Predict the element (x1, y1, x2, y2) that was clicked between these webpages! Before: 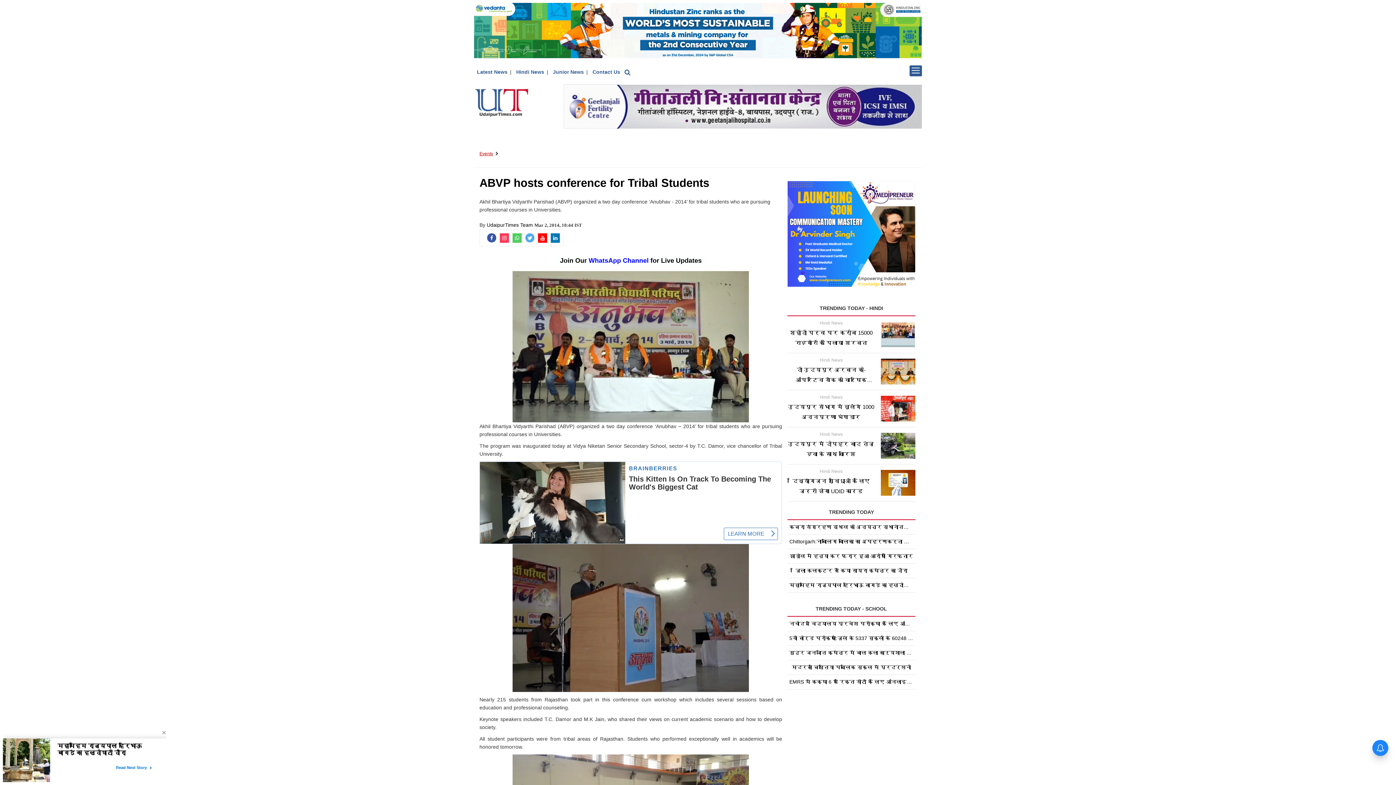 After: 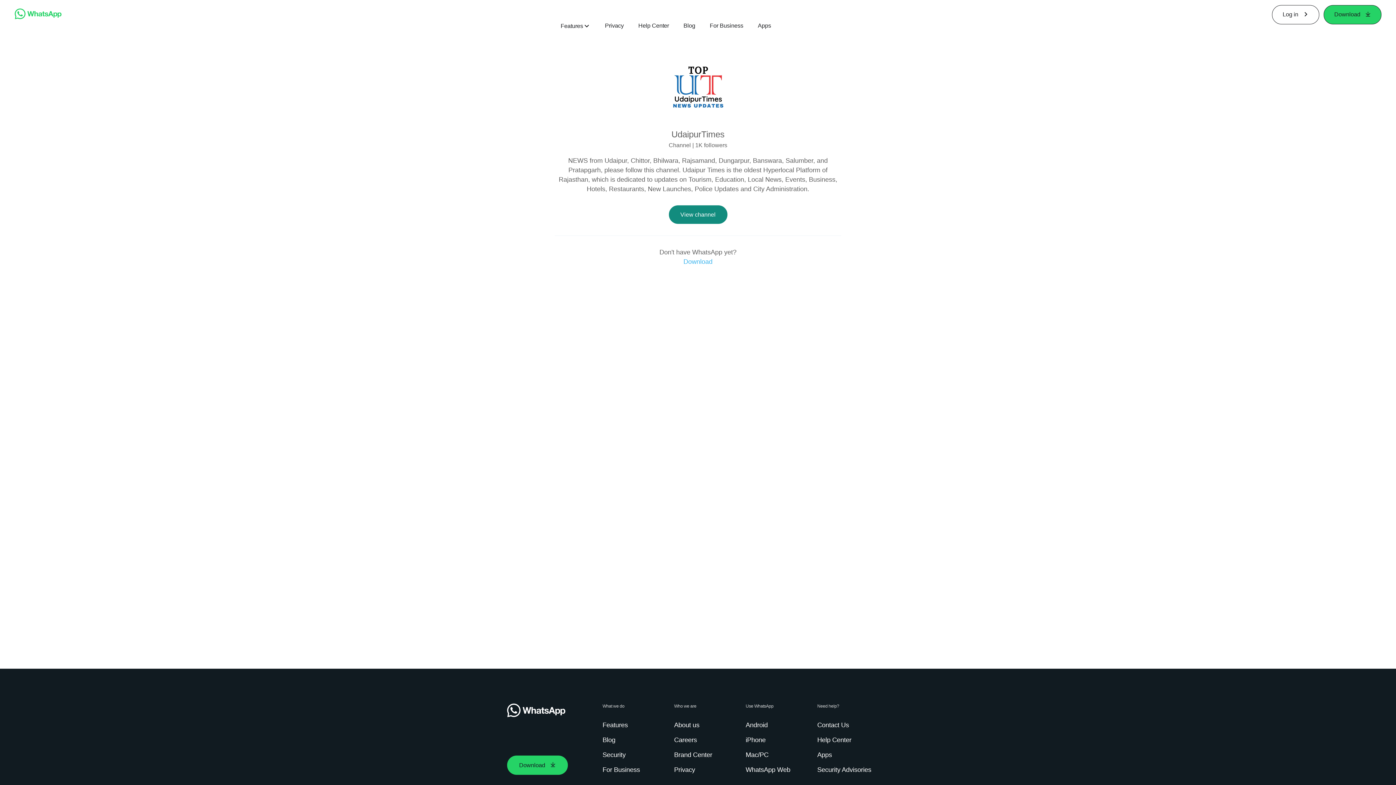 Action: bbox: (512, 233, 521, 242)